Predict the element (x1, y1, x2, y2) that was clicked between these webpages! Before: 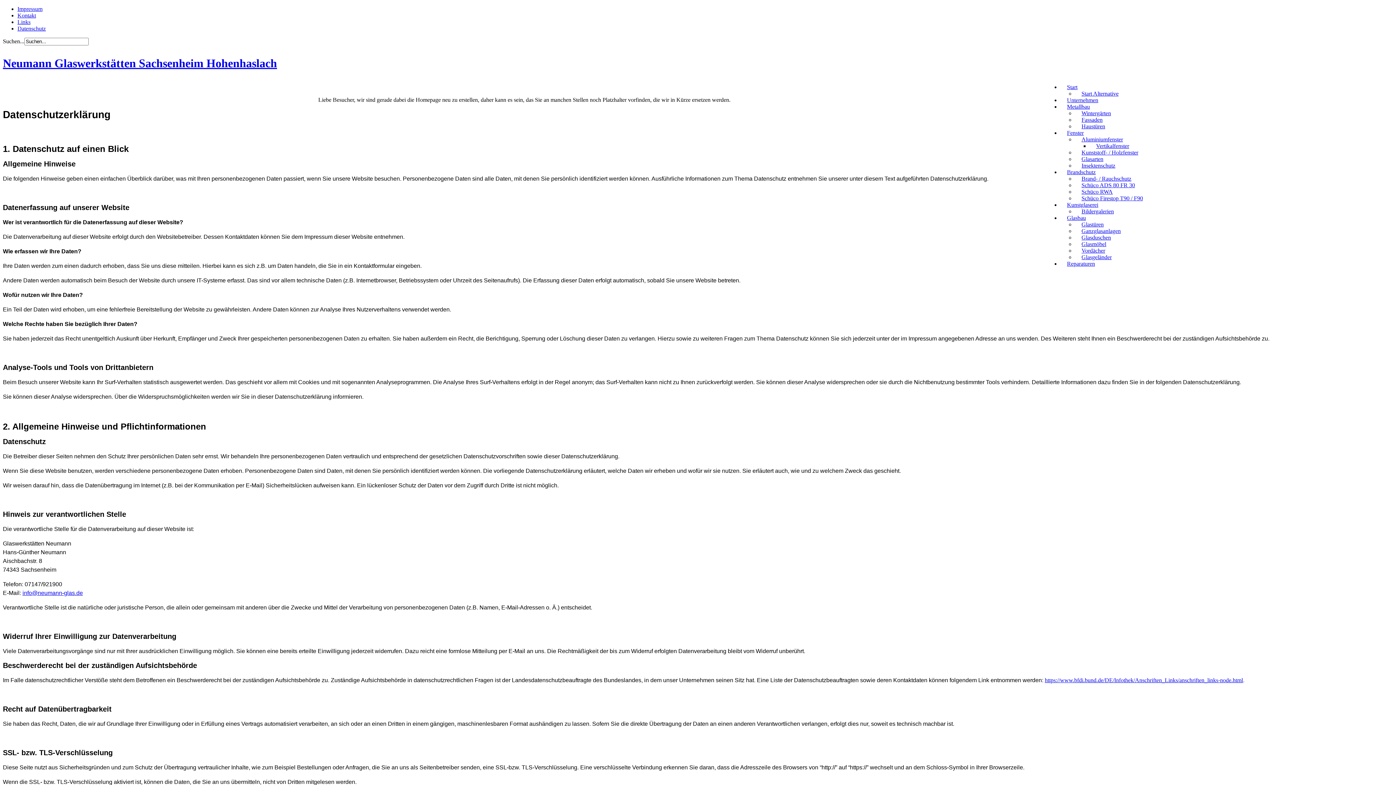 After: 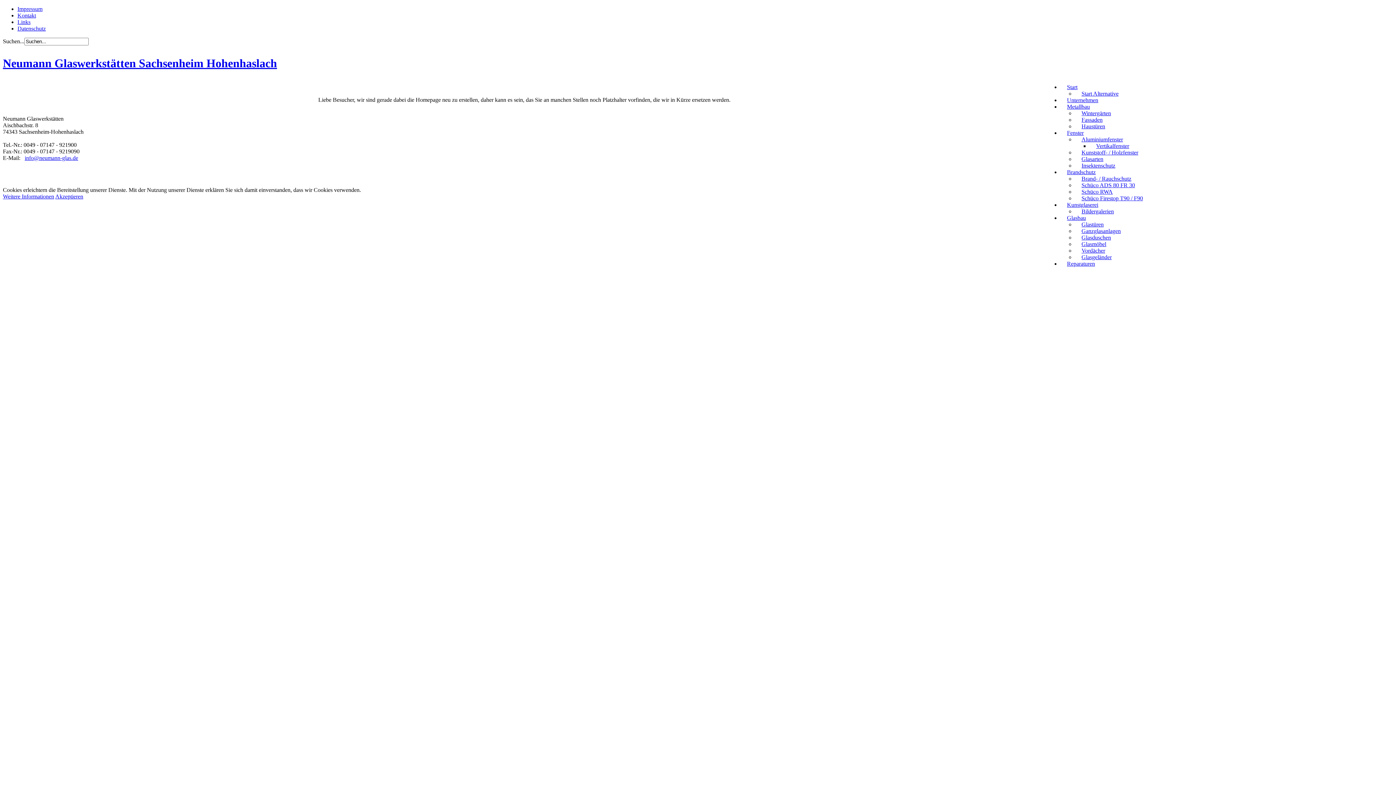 Action: label: Kontakt bbox: (17, 12, 36, 18)